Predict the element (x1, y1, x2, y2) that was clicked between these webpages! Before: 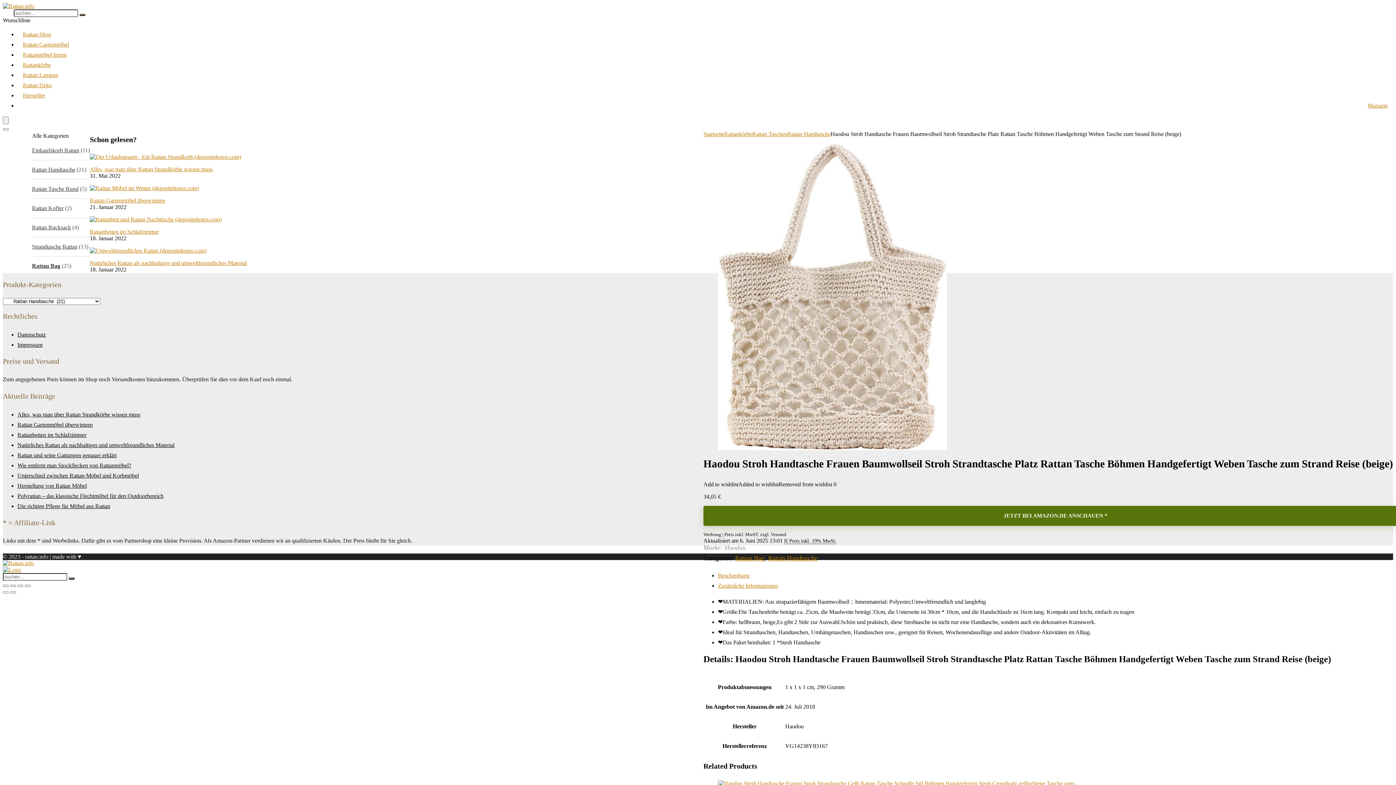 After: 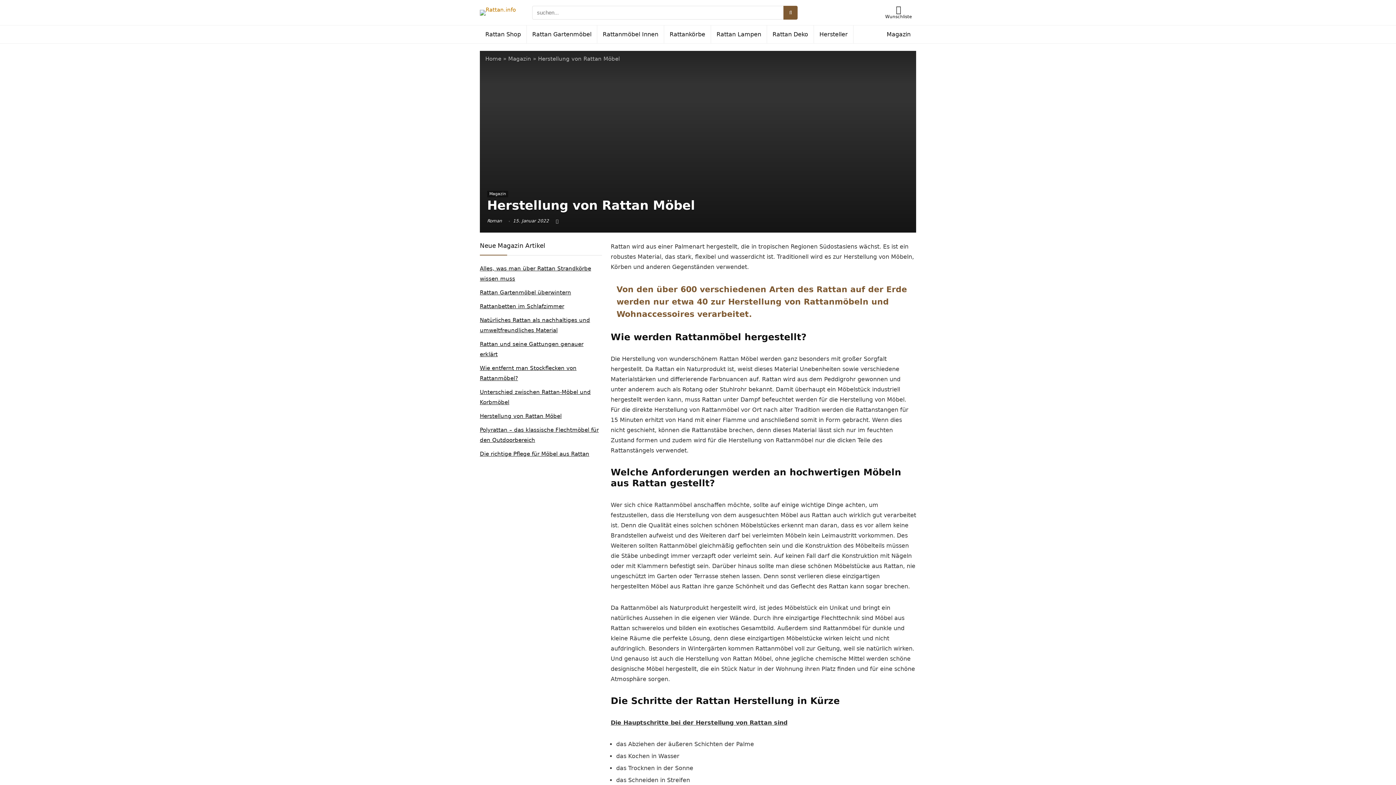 Action: bbox: (17, 482, 86, 489) label: Herstellung von Rattan Möbel